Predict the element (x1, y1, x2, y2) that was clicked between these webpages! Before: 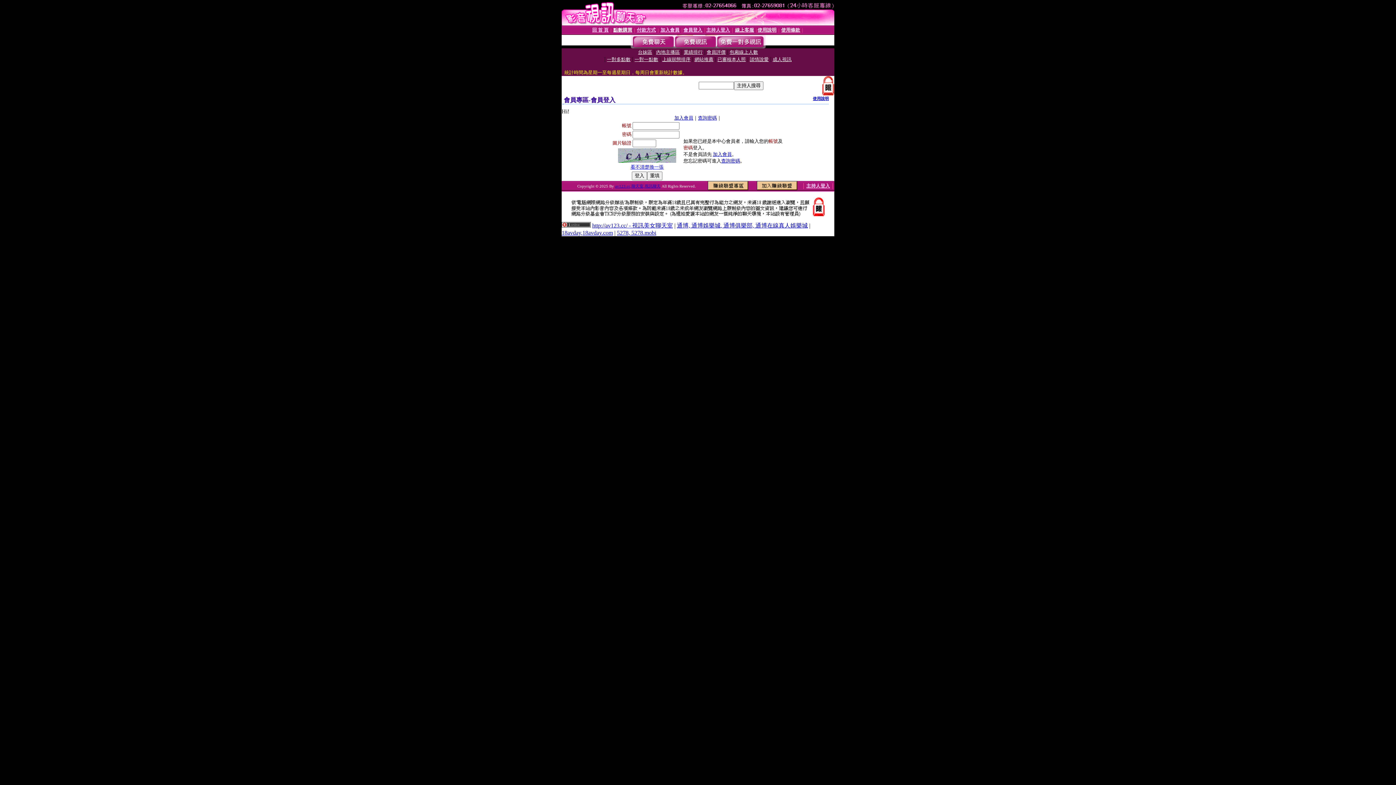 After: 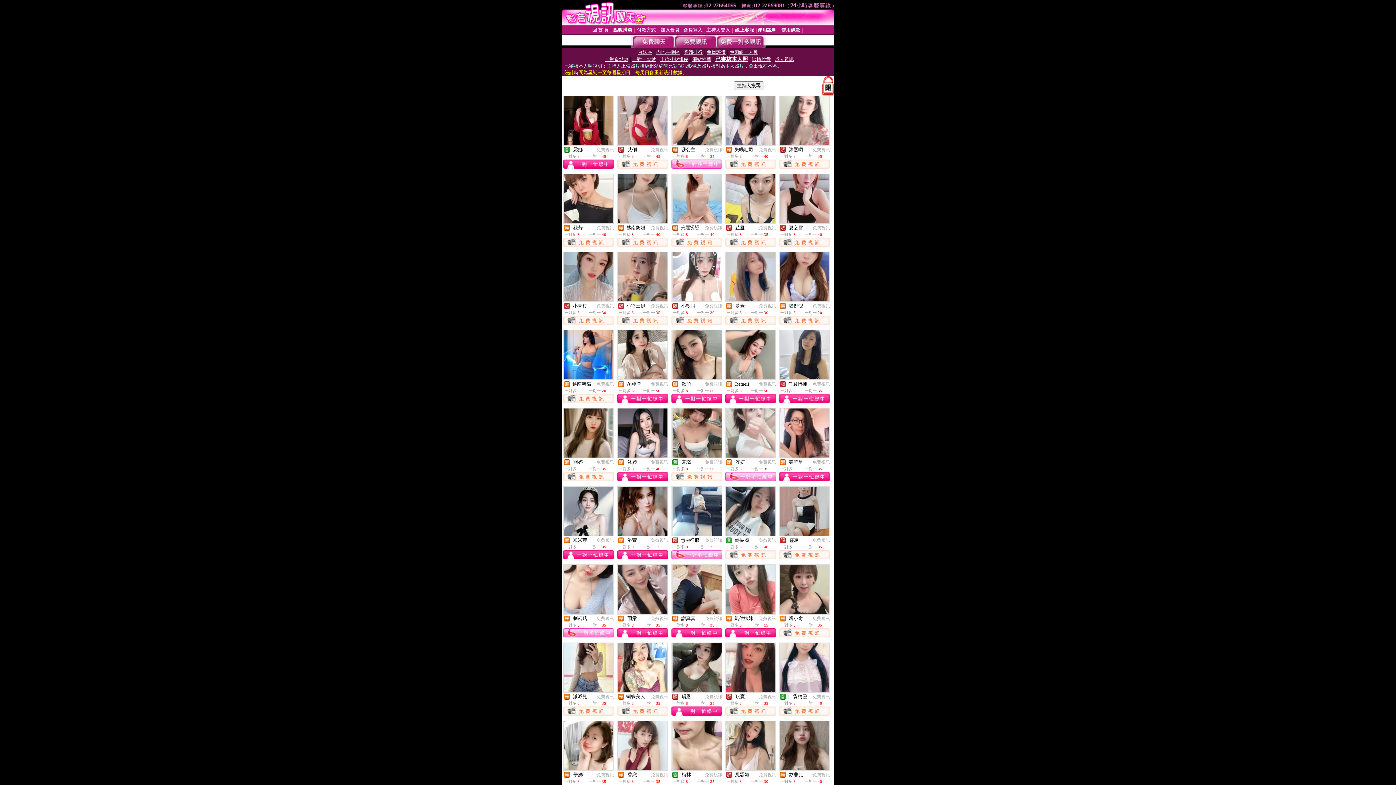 Action: bbox: (717, 56, 746, 62) label: 已審核本人照